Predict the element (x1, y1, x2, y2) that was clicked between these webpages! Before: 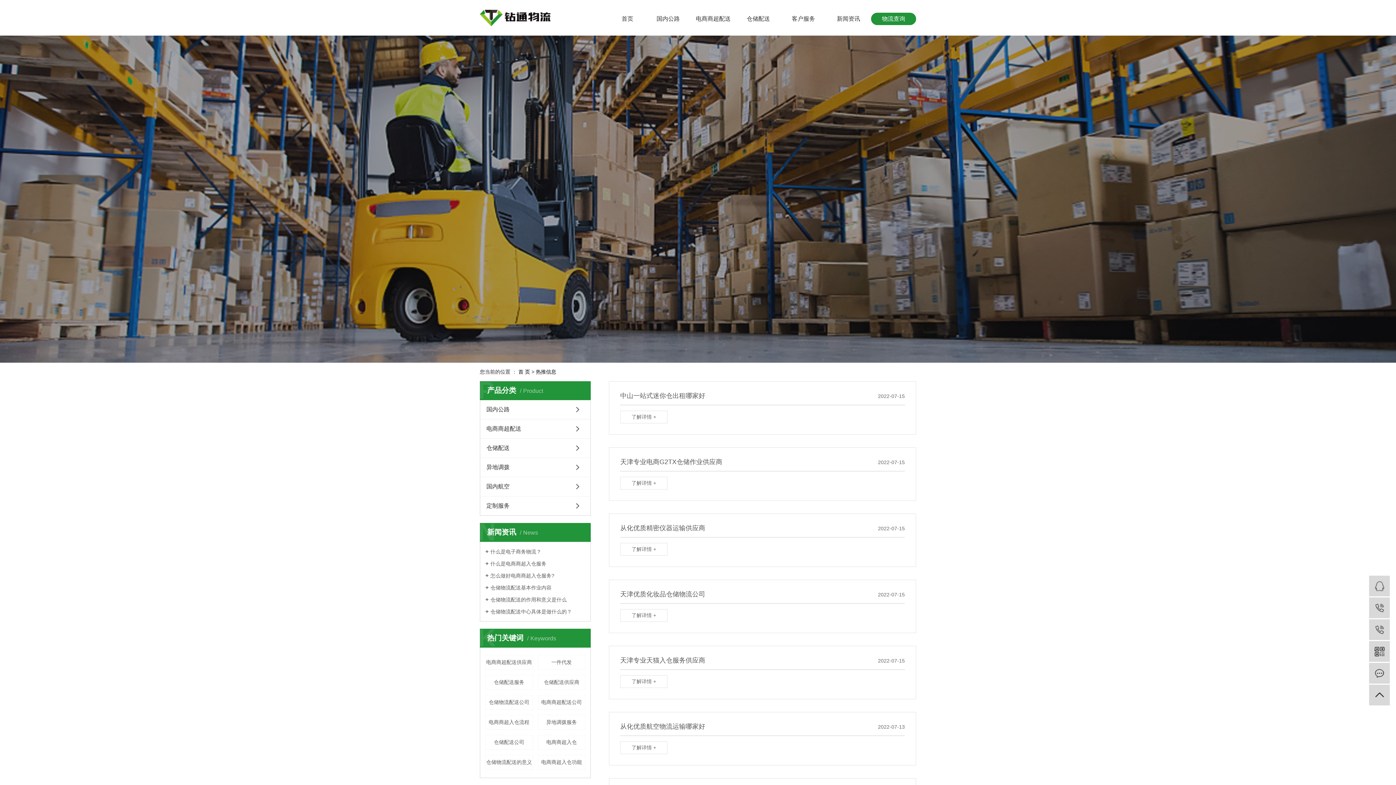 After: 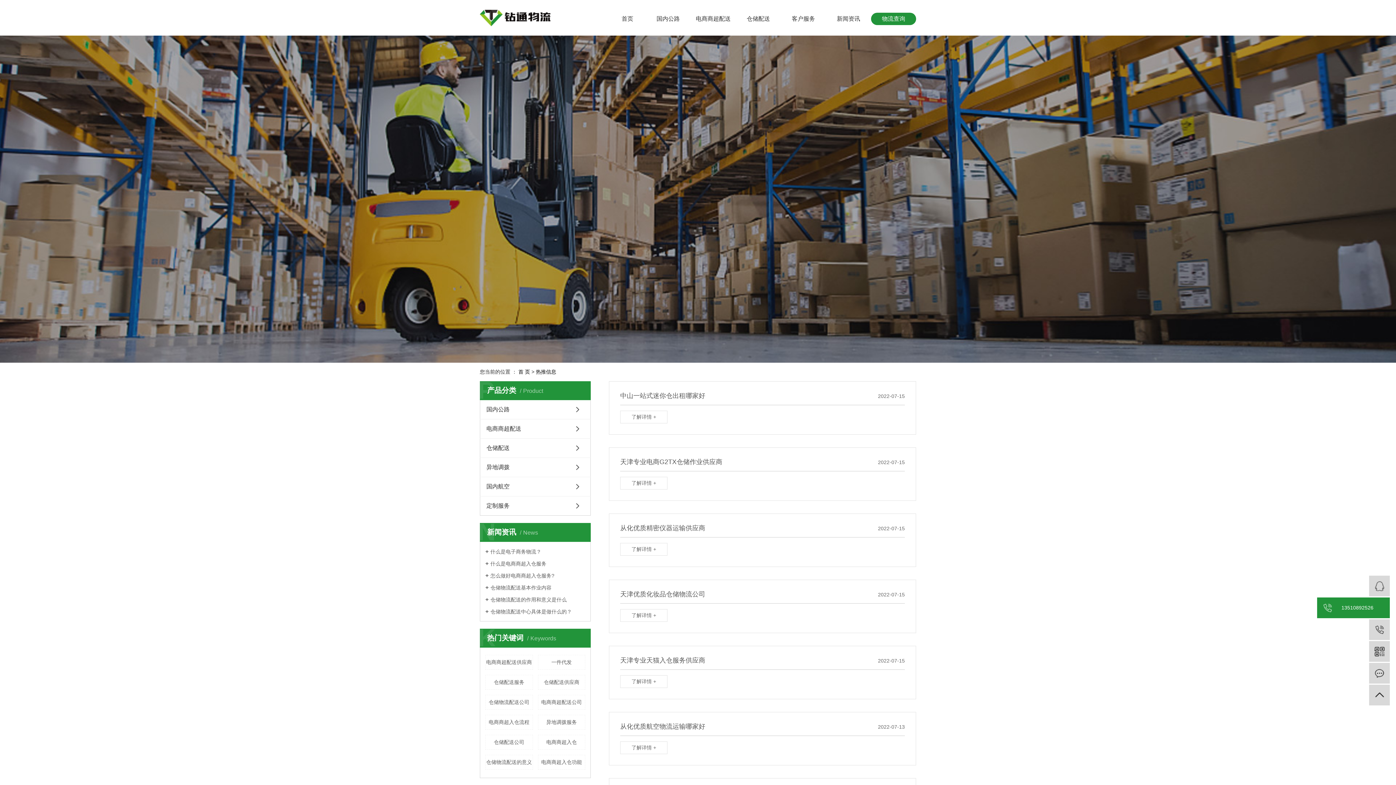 Action: bbox: (1369, 597, 1390, 618) label:  13510892526